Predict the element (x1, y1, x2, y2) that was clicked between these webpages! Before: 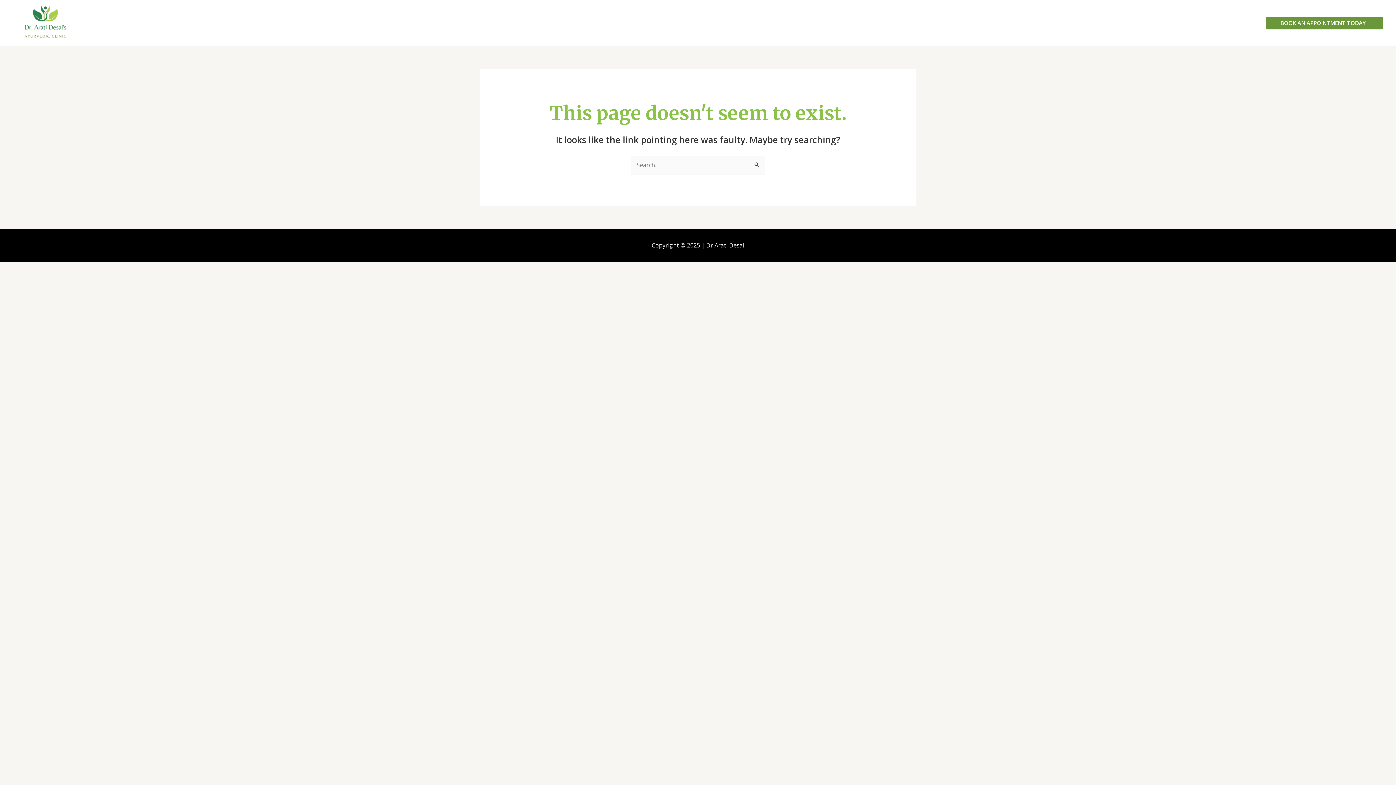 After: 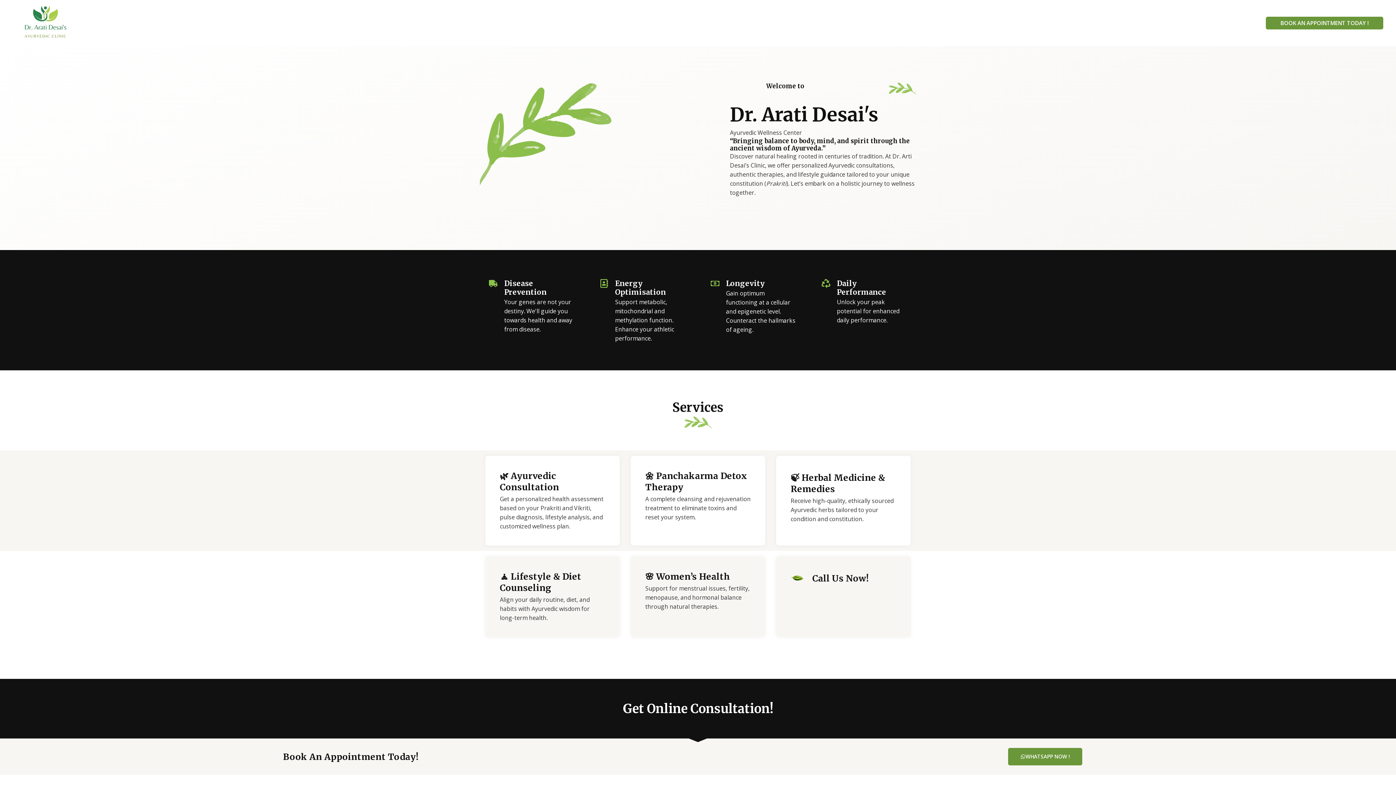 Action: bbox: (12, 17, 78, 25)